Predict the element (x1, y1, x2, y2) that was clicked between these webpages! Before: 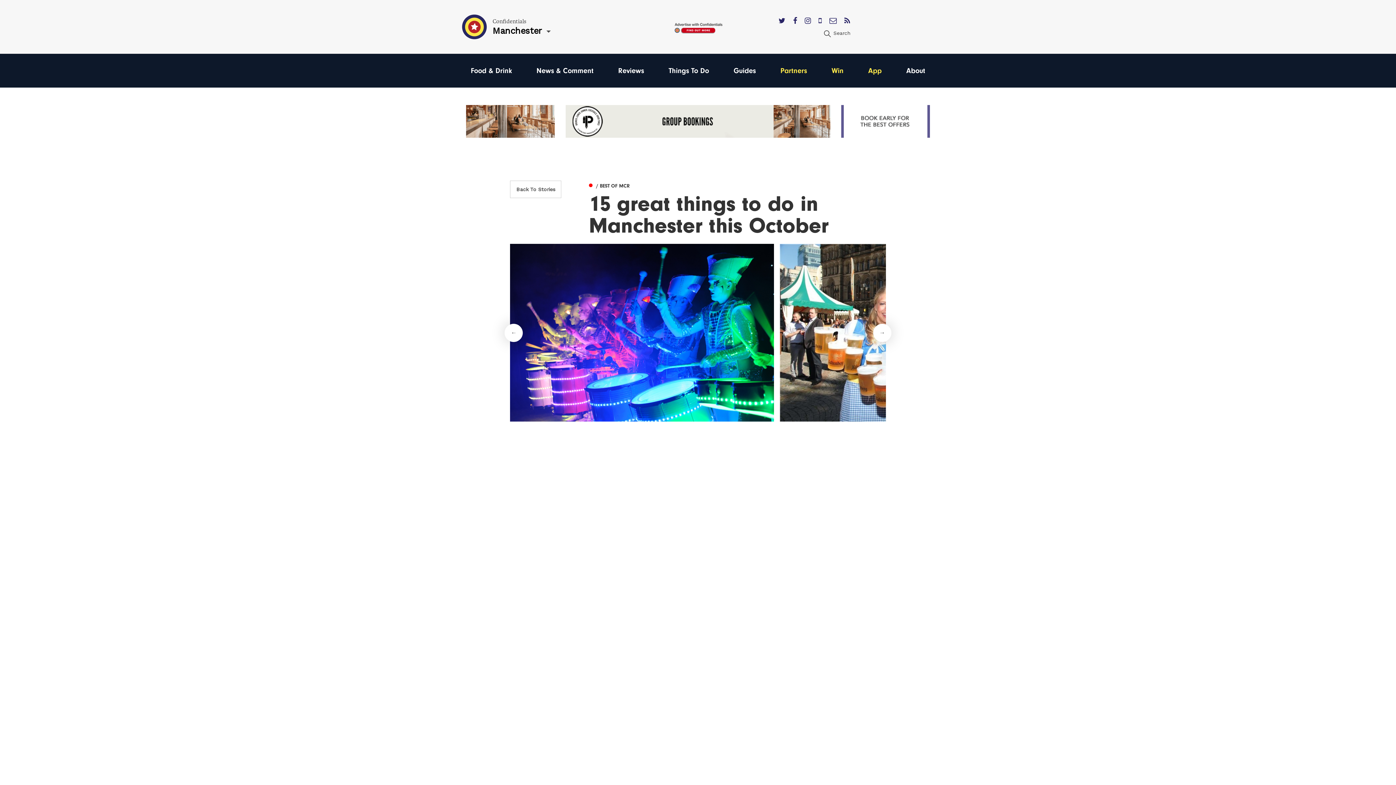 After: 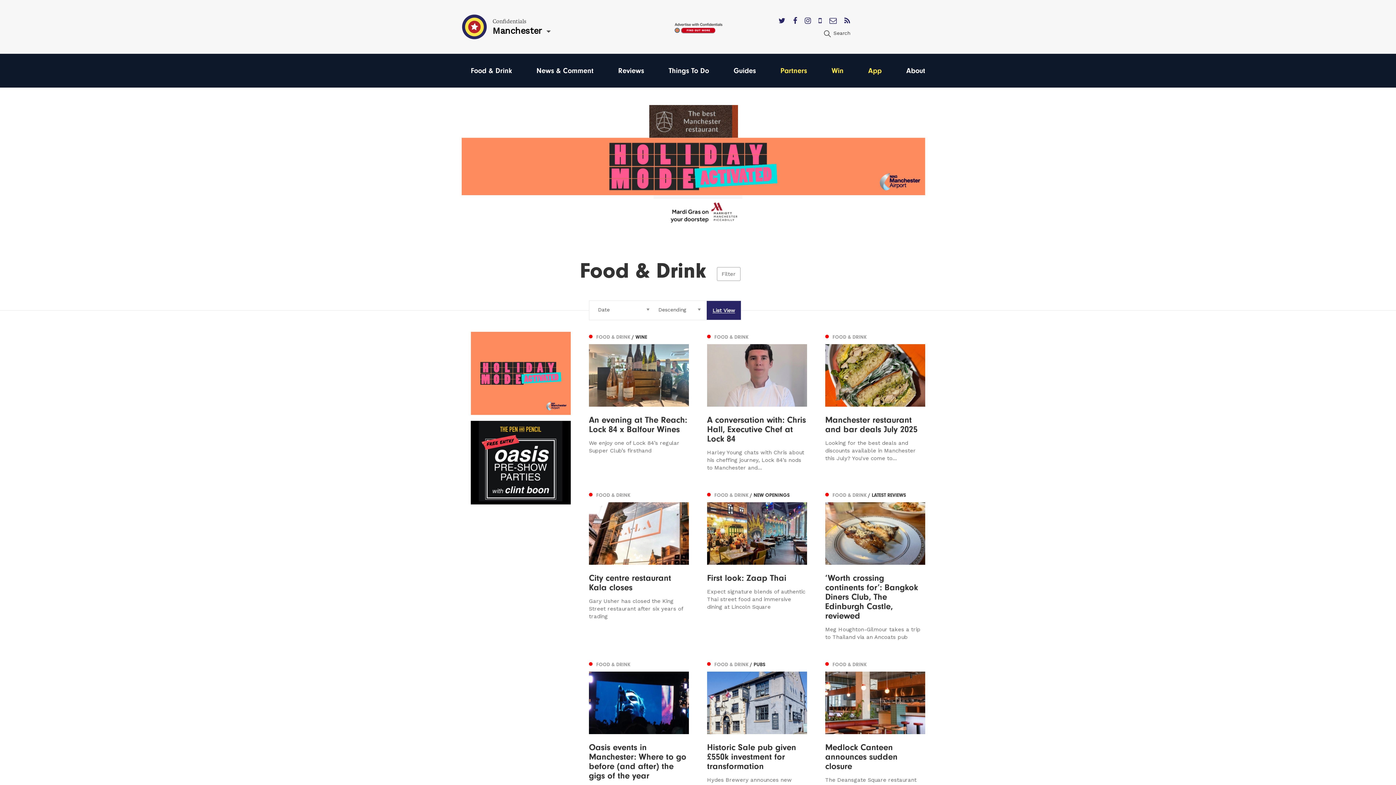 Action: label: Food & Drink bbox: (470, 66, 512, 74)